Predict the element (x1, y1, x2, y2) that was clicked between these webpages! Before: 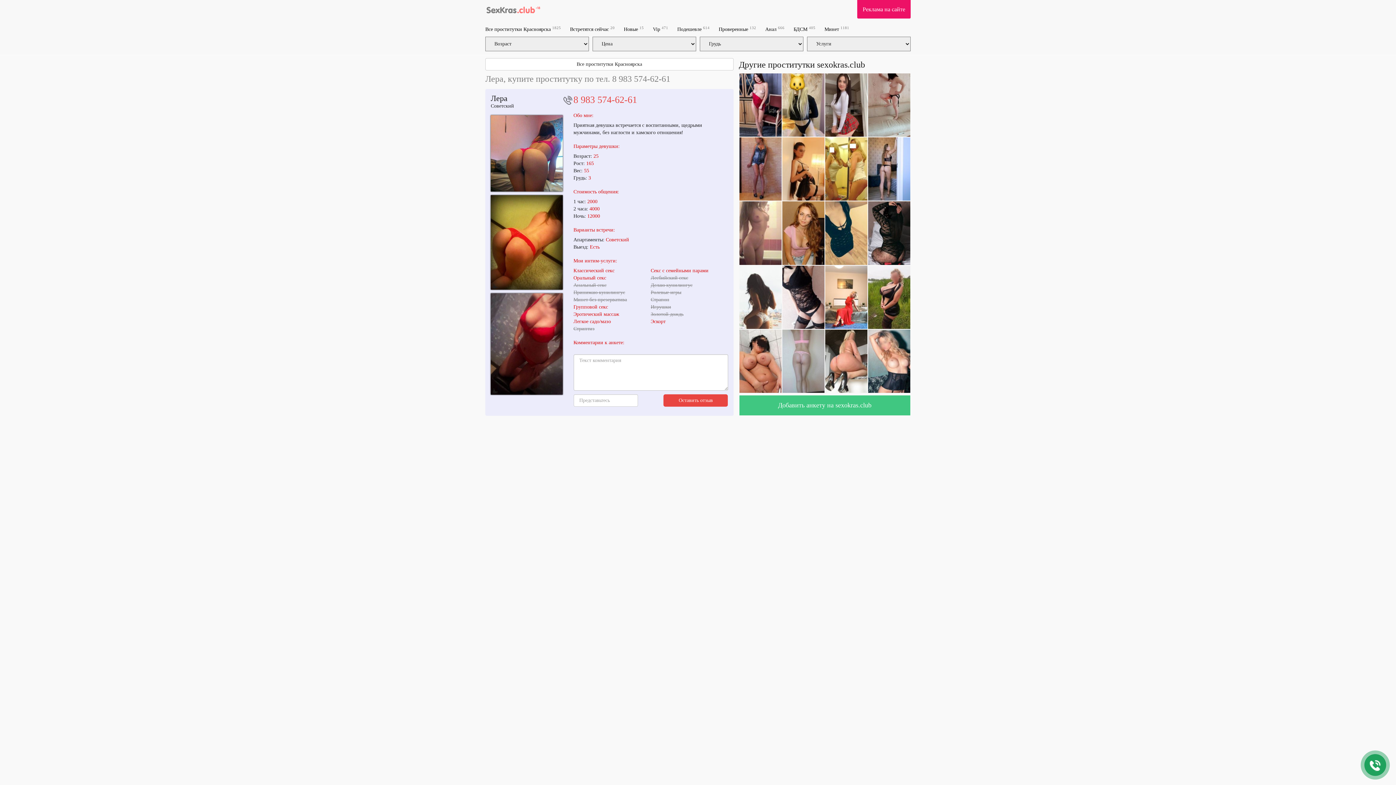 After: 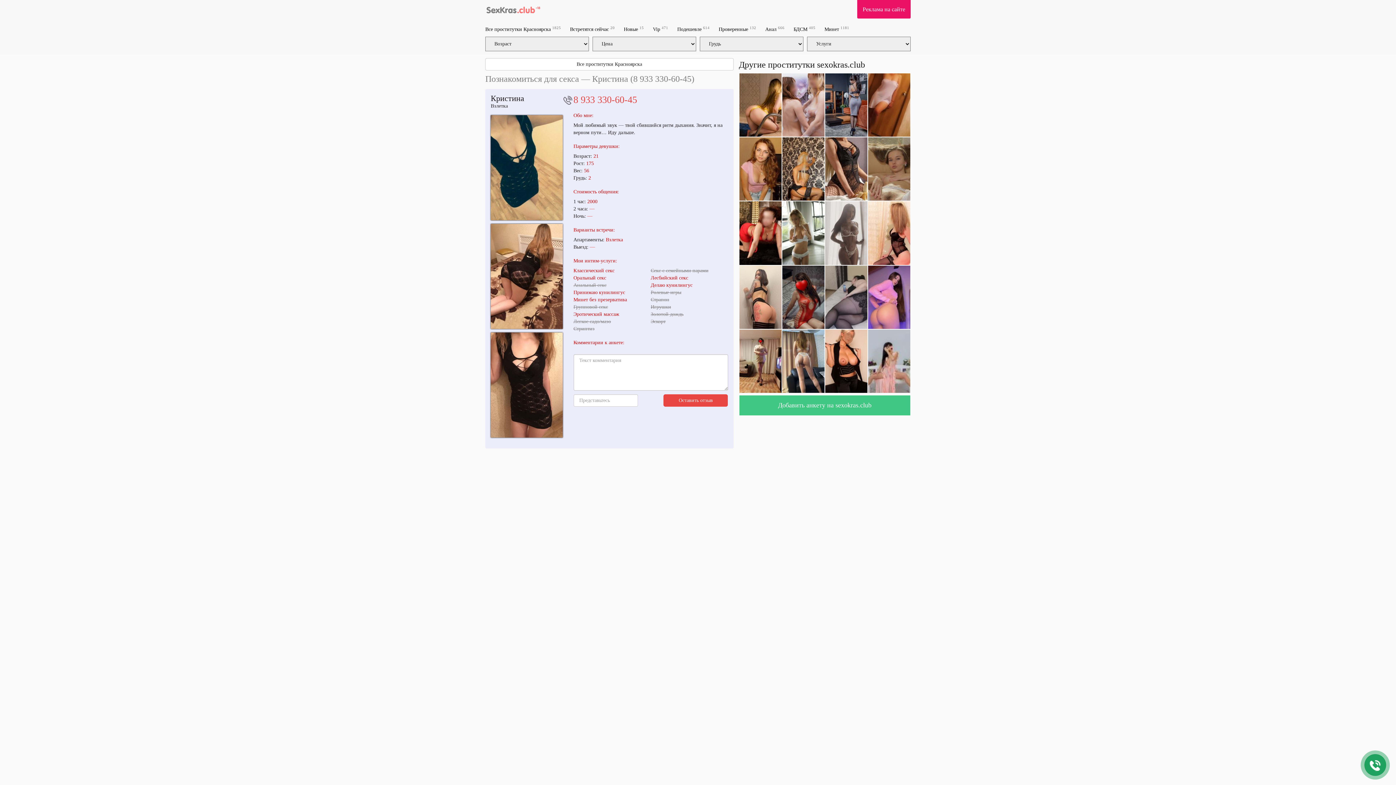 Action: bbox: (825, 230, 867, 235)